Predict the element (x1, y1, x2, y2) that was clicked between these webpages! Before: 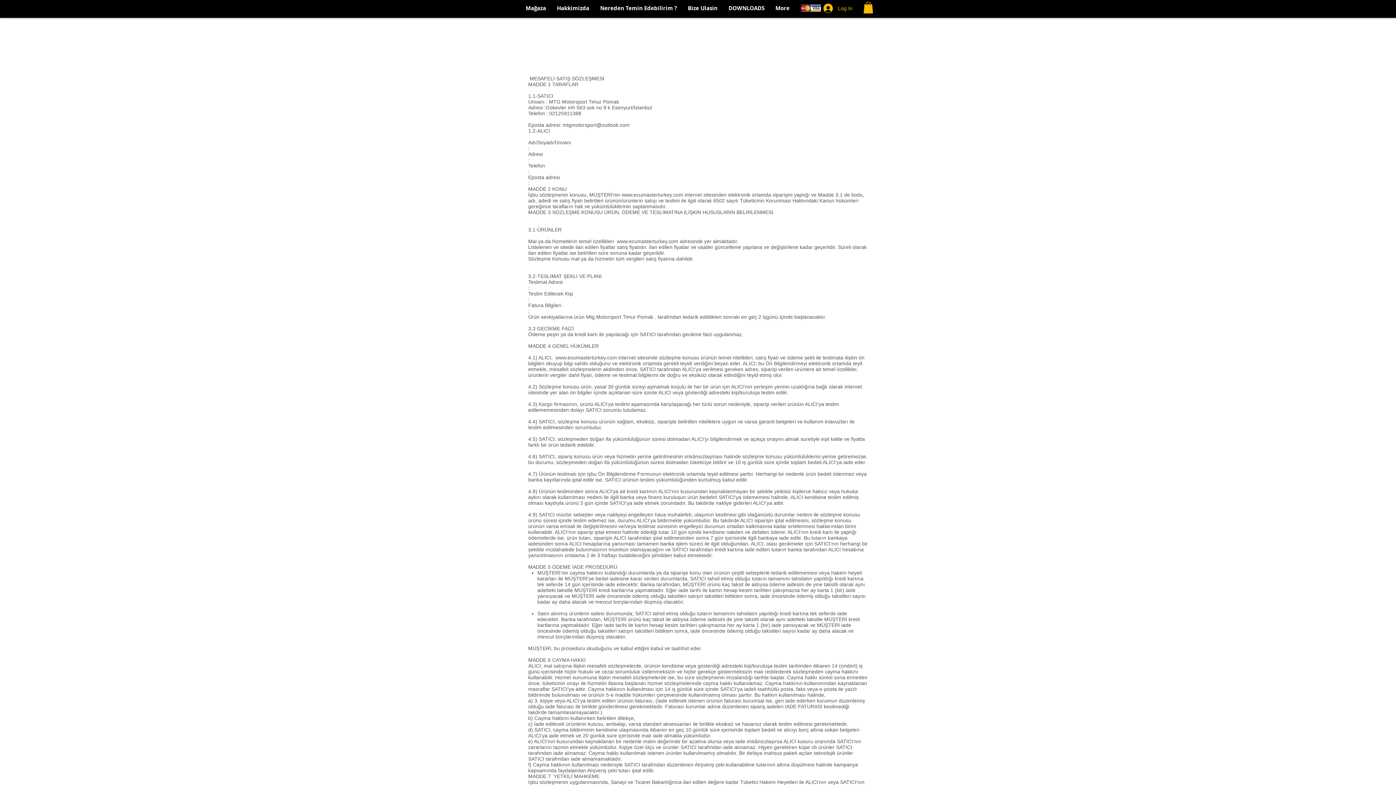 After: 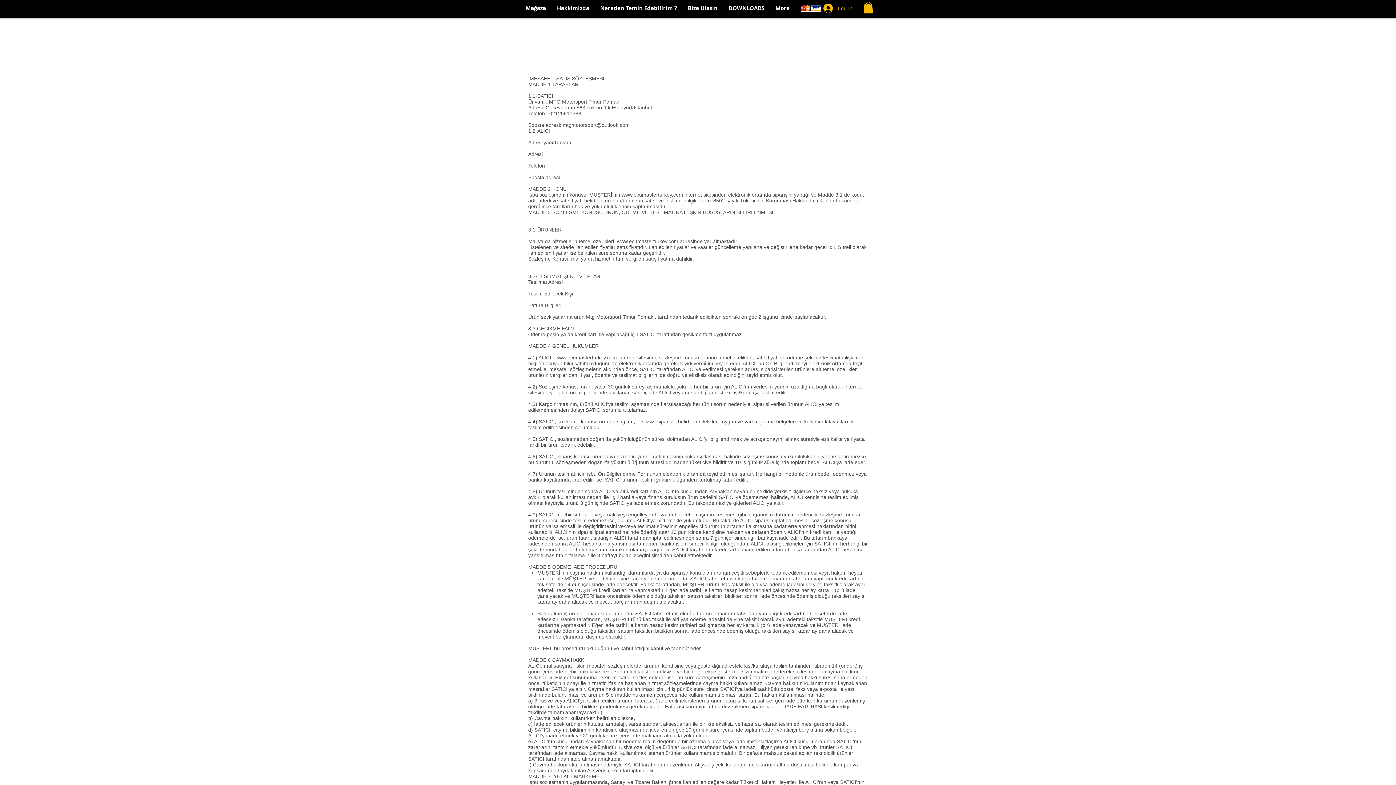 Action: bbox: (863, 1, 873, 13)